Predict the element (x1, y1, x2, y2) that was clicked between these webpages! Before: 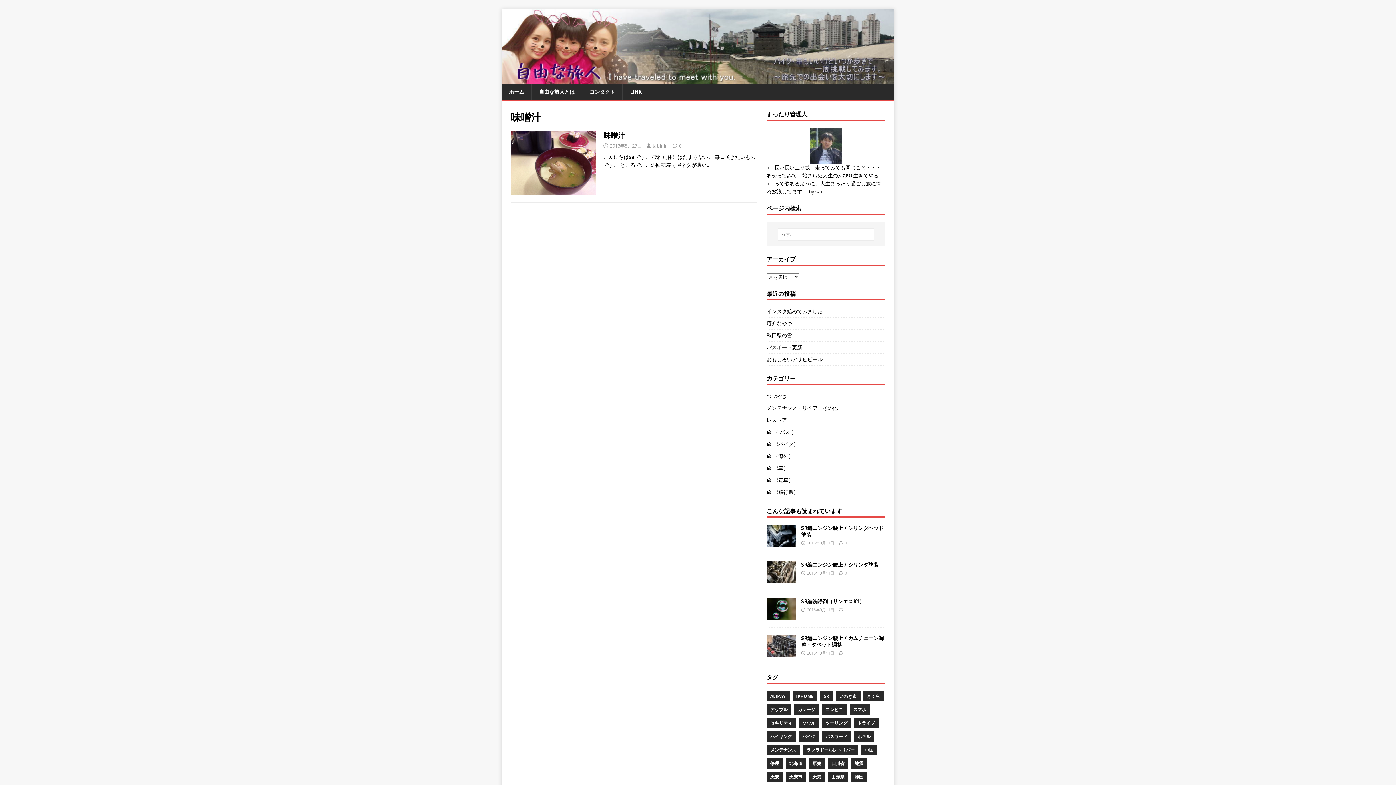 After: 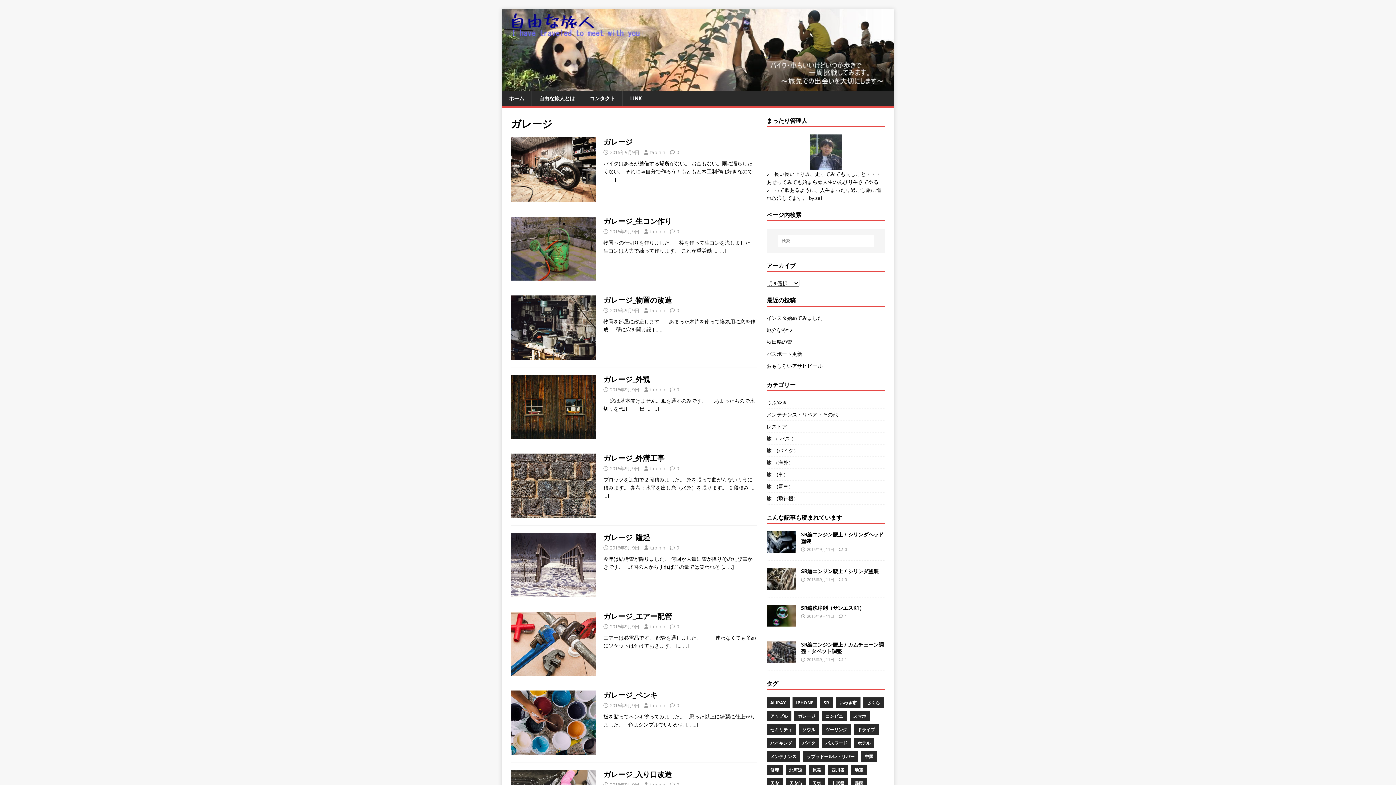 Action: label: ガレージ bbox: (794, 704, 819, 715)